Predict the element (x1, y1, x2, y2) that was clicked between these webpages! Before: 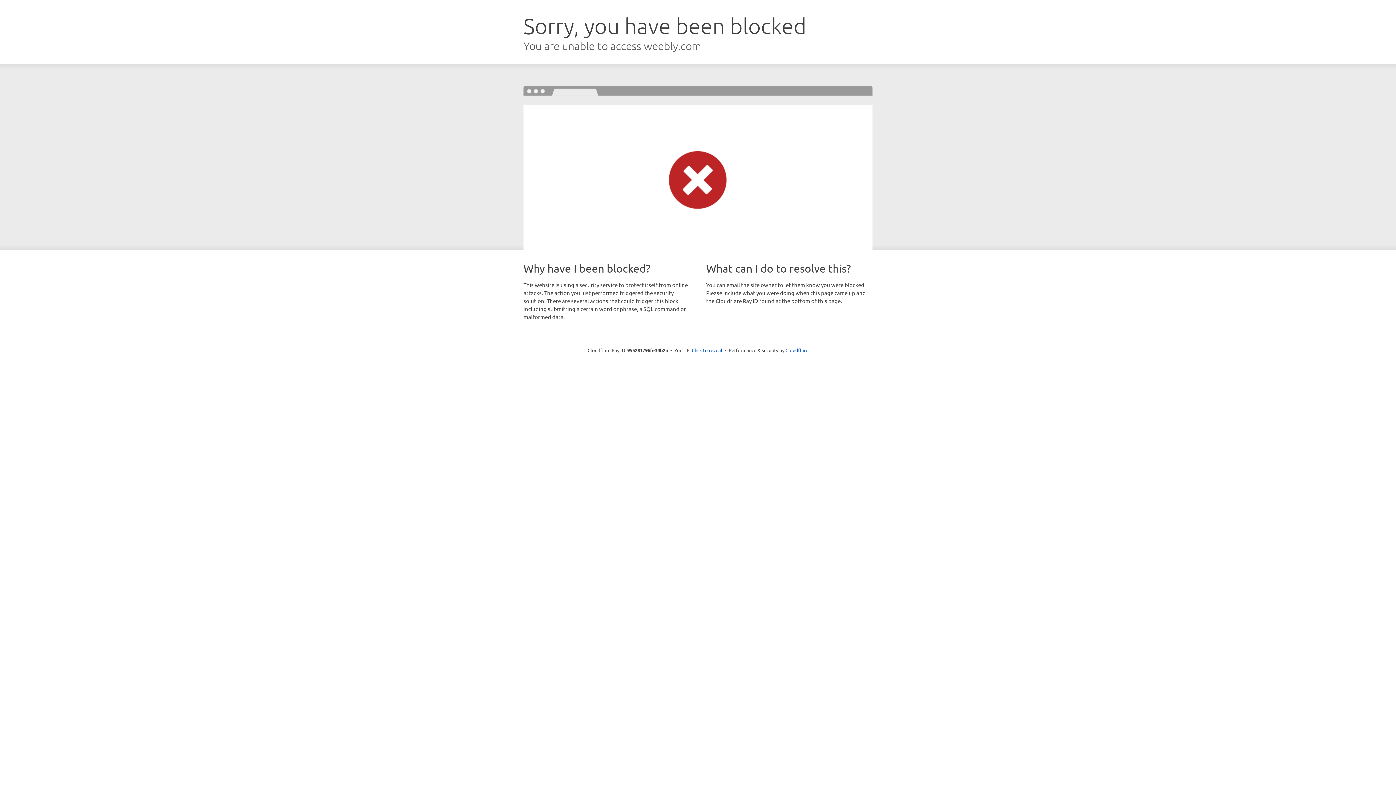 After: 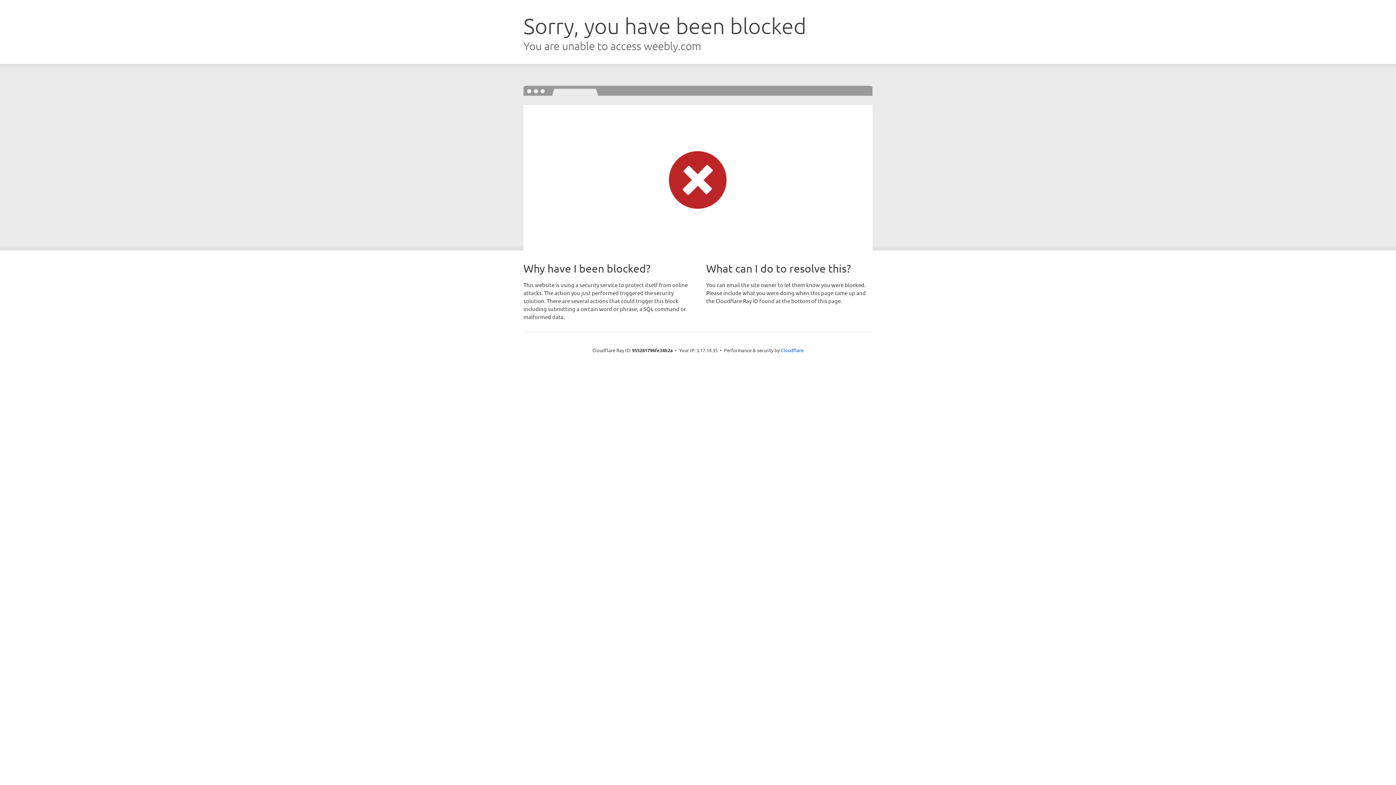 Action: label: Click to reveal bbox: (692, 346, 722, 353)